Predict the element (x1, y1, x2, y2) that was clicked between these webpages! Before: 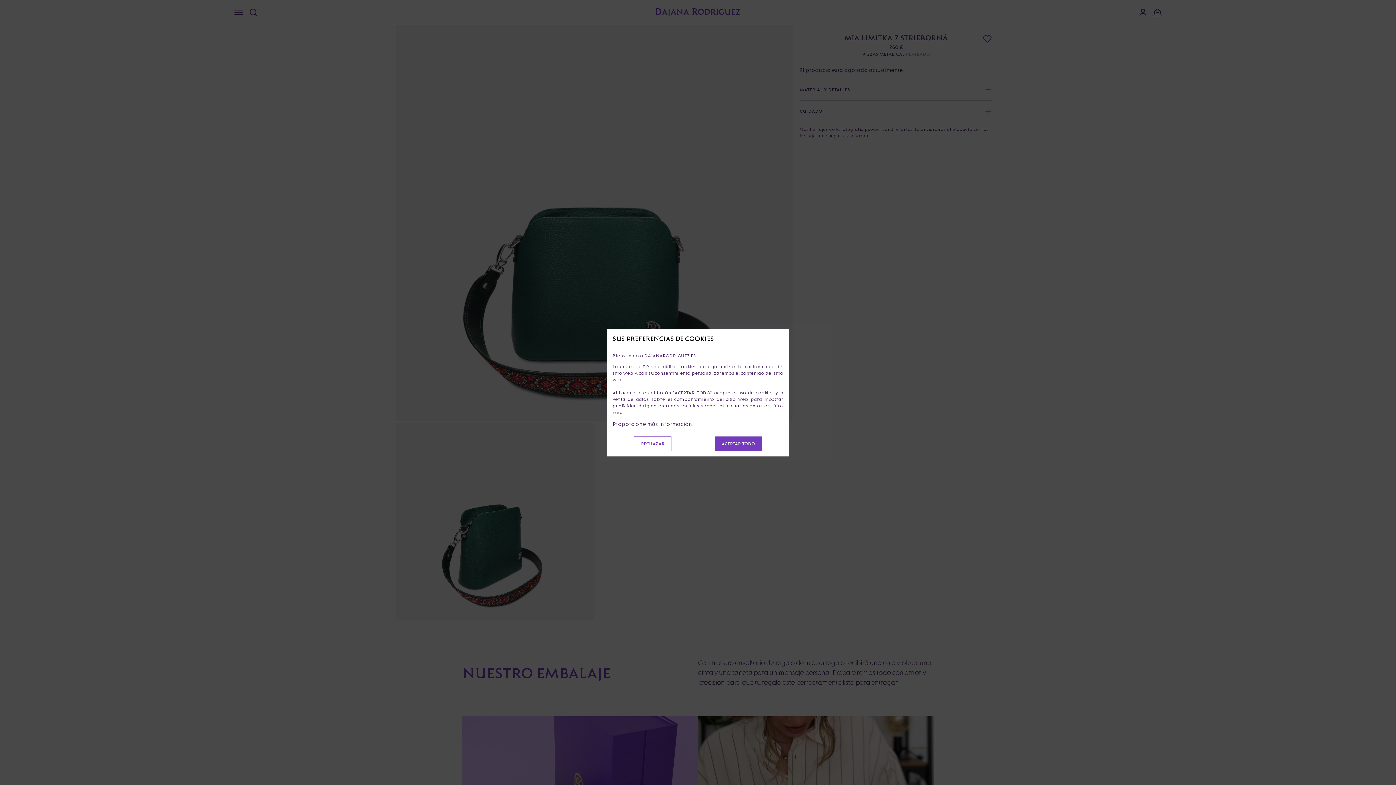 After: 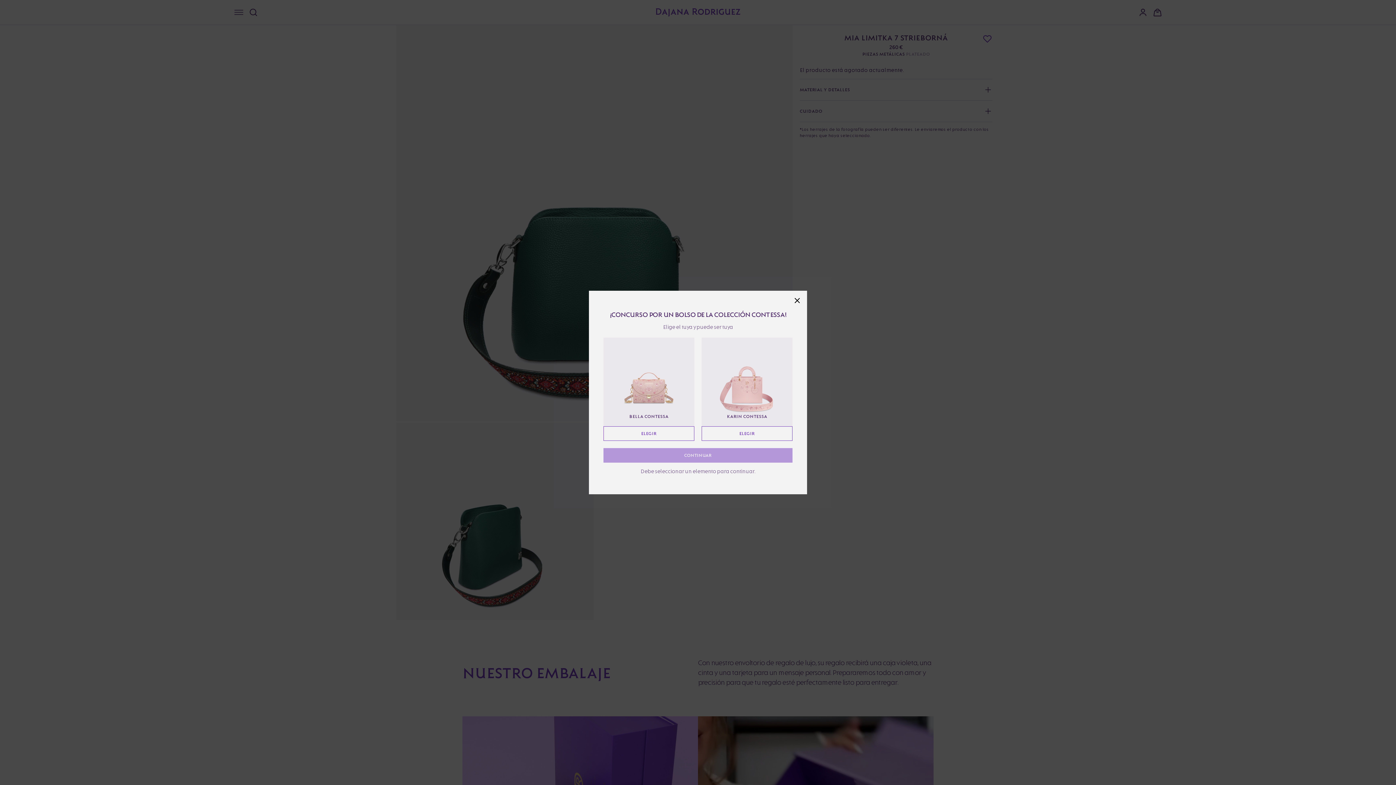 Action: bbox: (714, 436, 762, 451) label: ACEPTAR TODO